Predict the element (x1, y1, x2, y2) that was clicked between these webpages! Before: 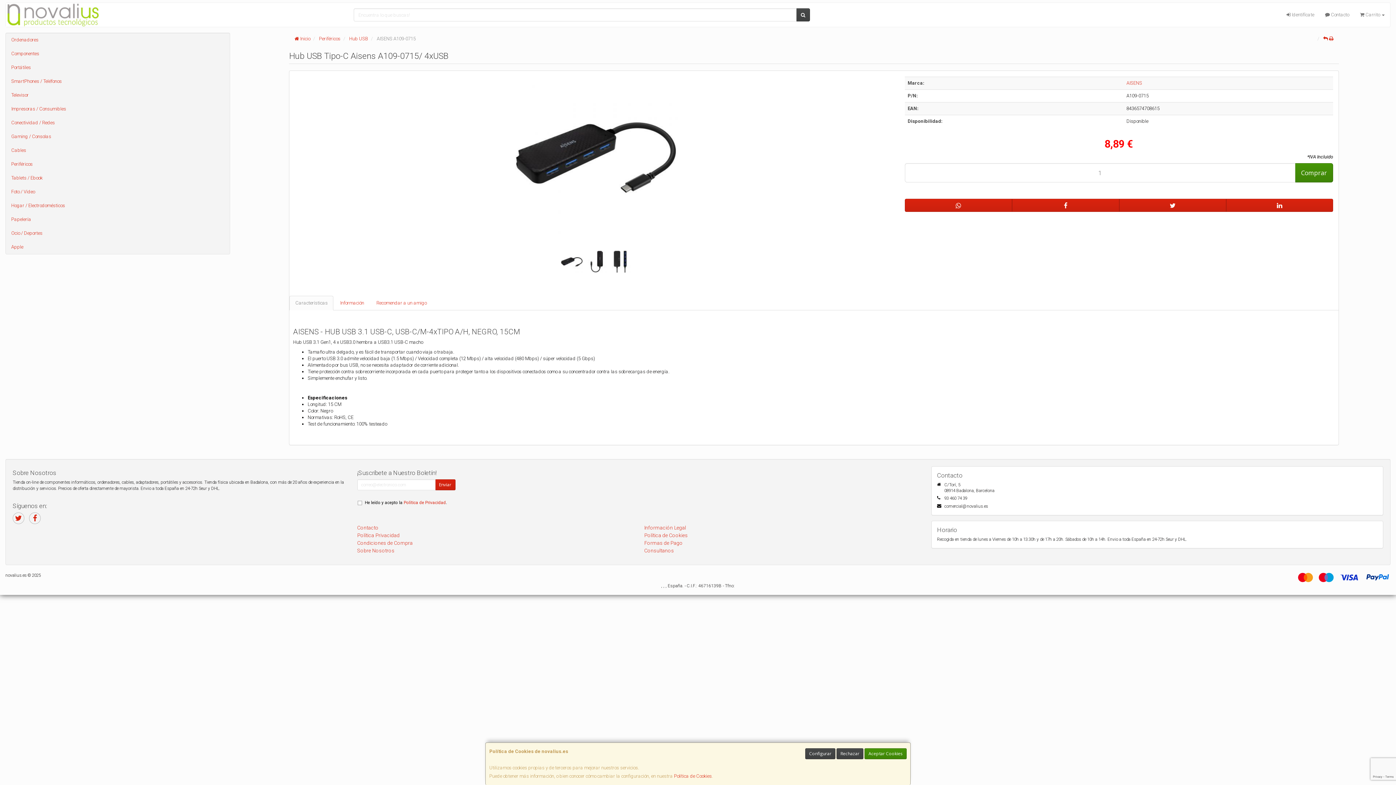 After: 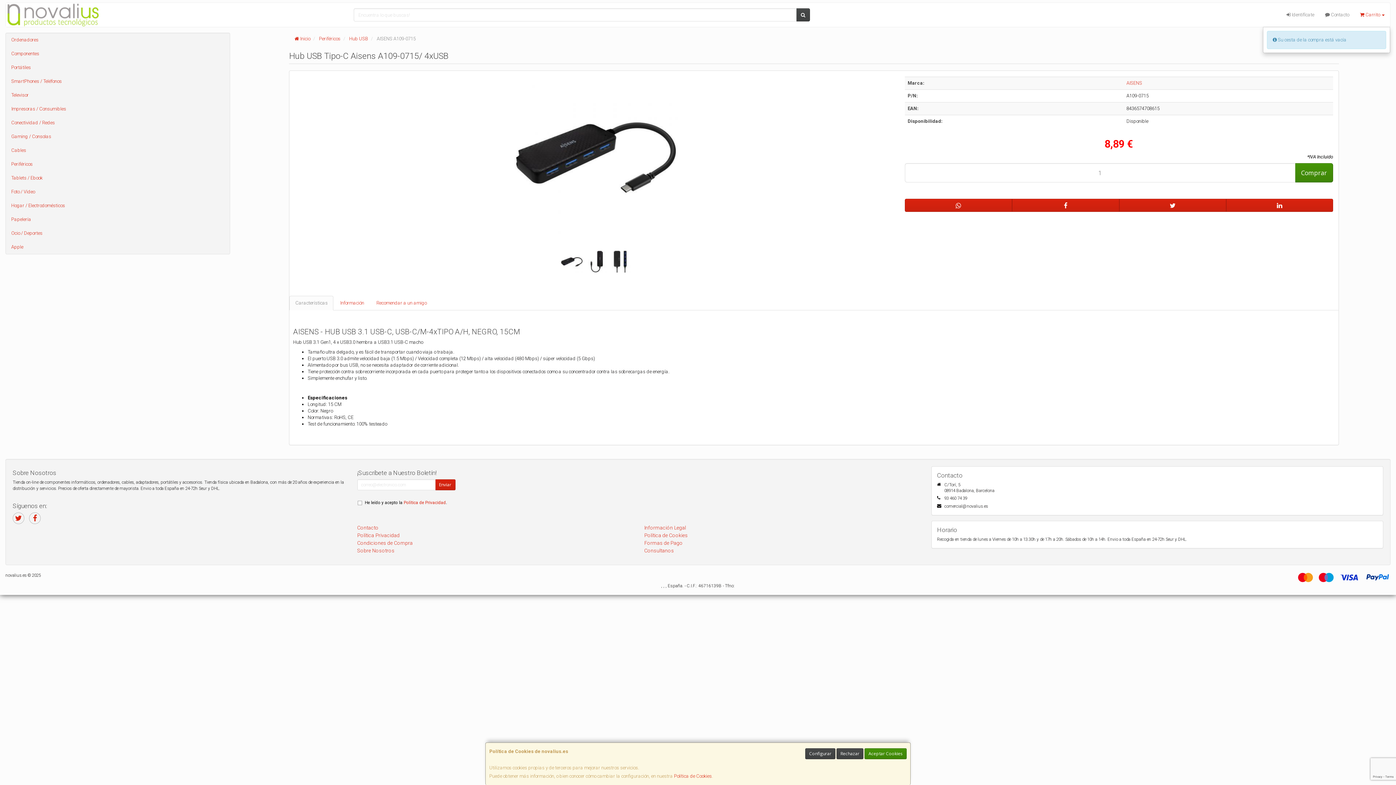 Action: label:  Carrito  bbox: (1354, 2, 1390, 26)